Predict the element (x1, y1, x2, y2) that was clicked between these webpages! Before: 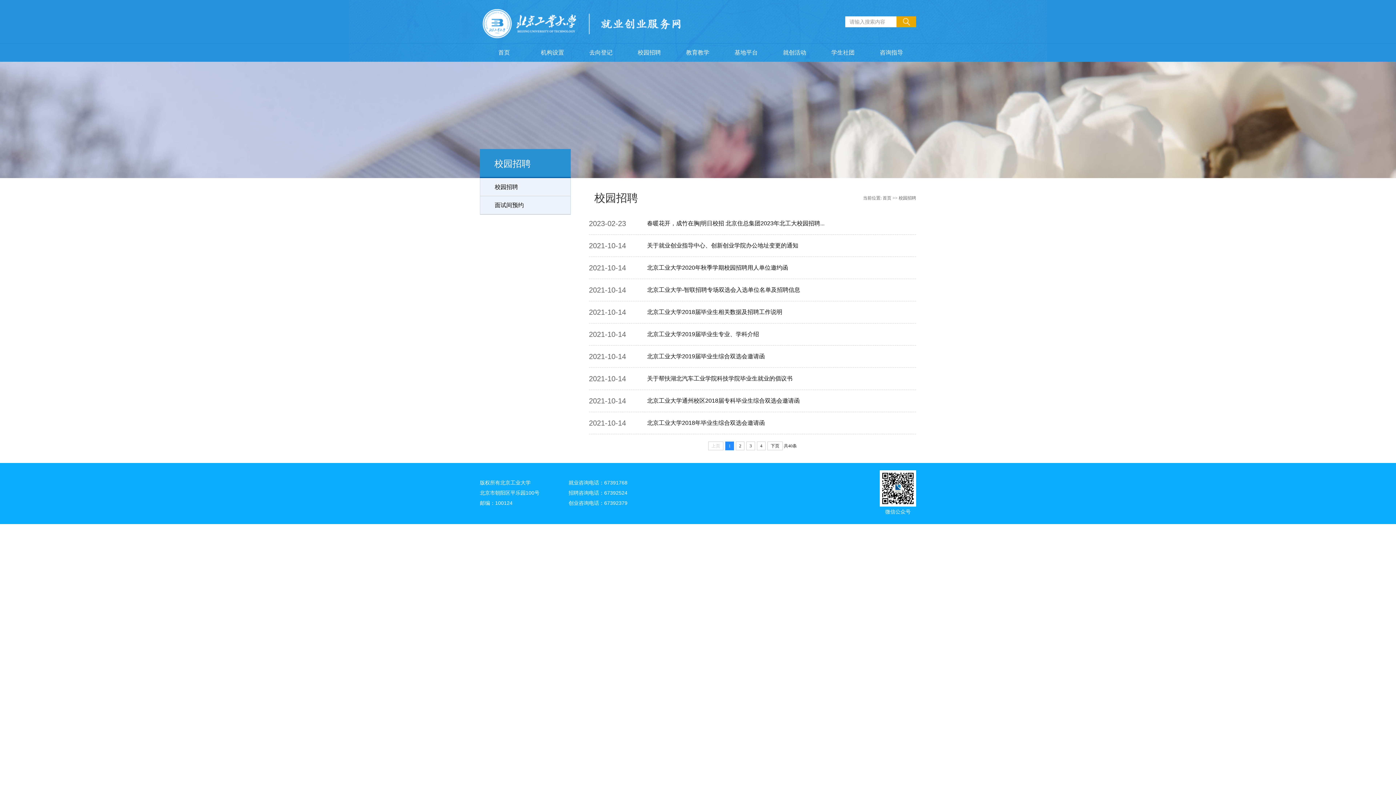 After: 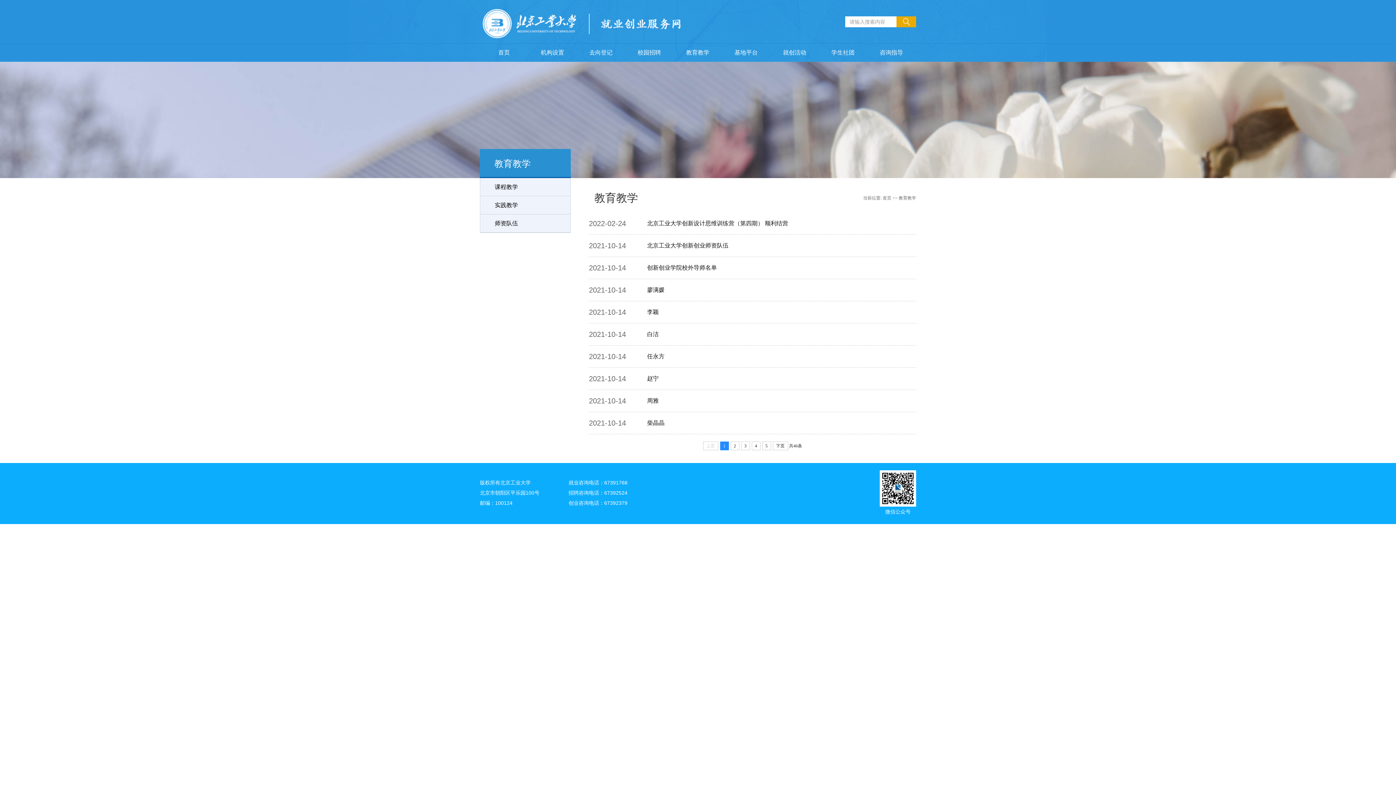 Action: label: 教育教学 bbox: (673, 43, 722, 61)